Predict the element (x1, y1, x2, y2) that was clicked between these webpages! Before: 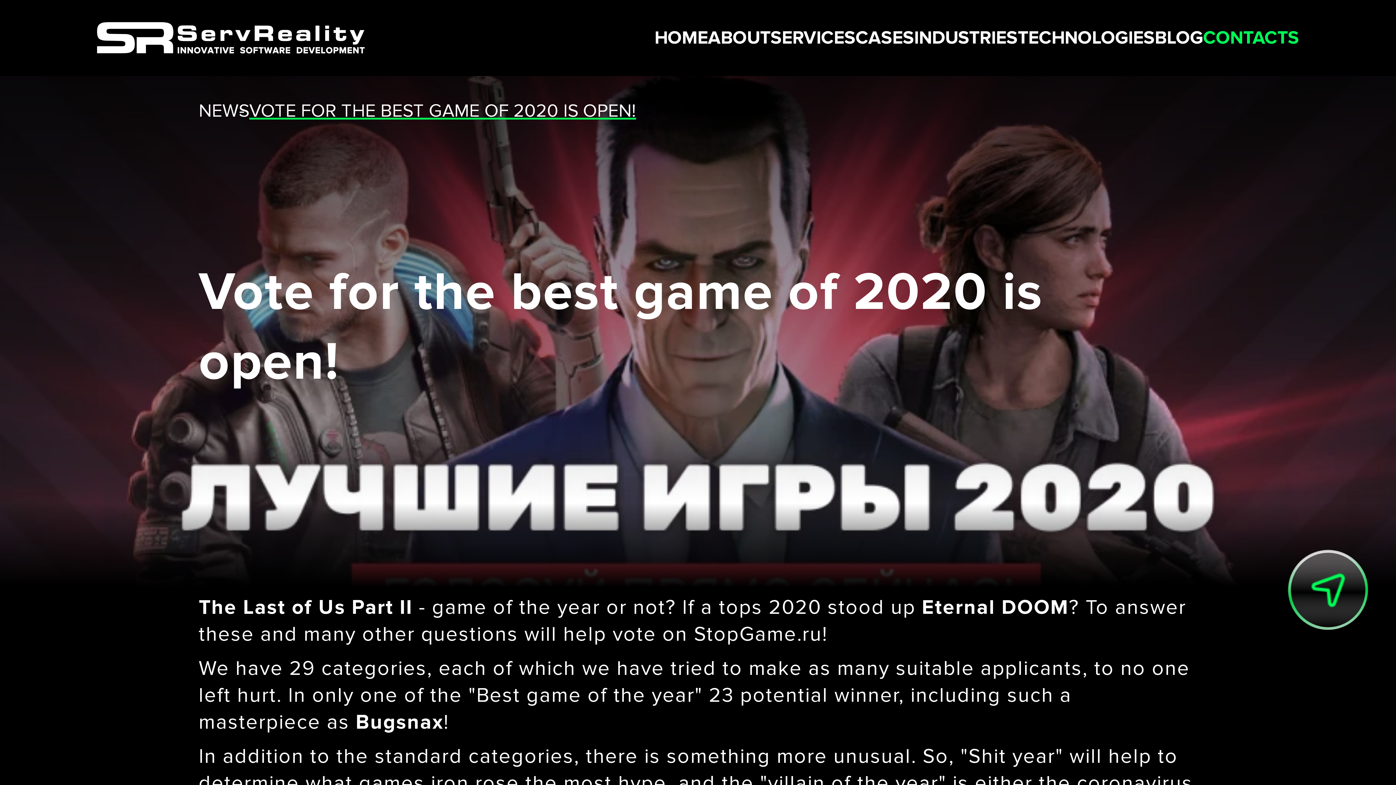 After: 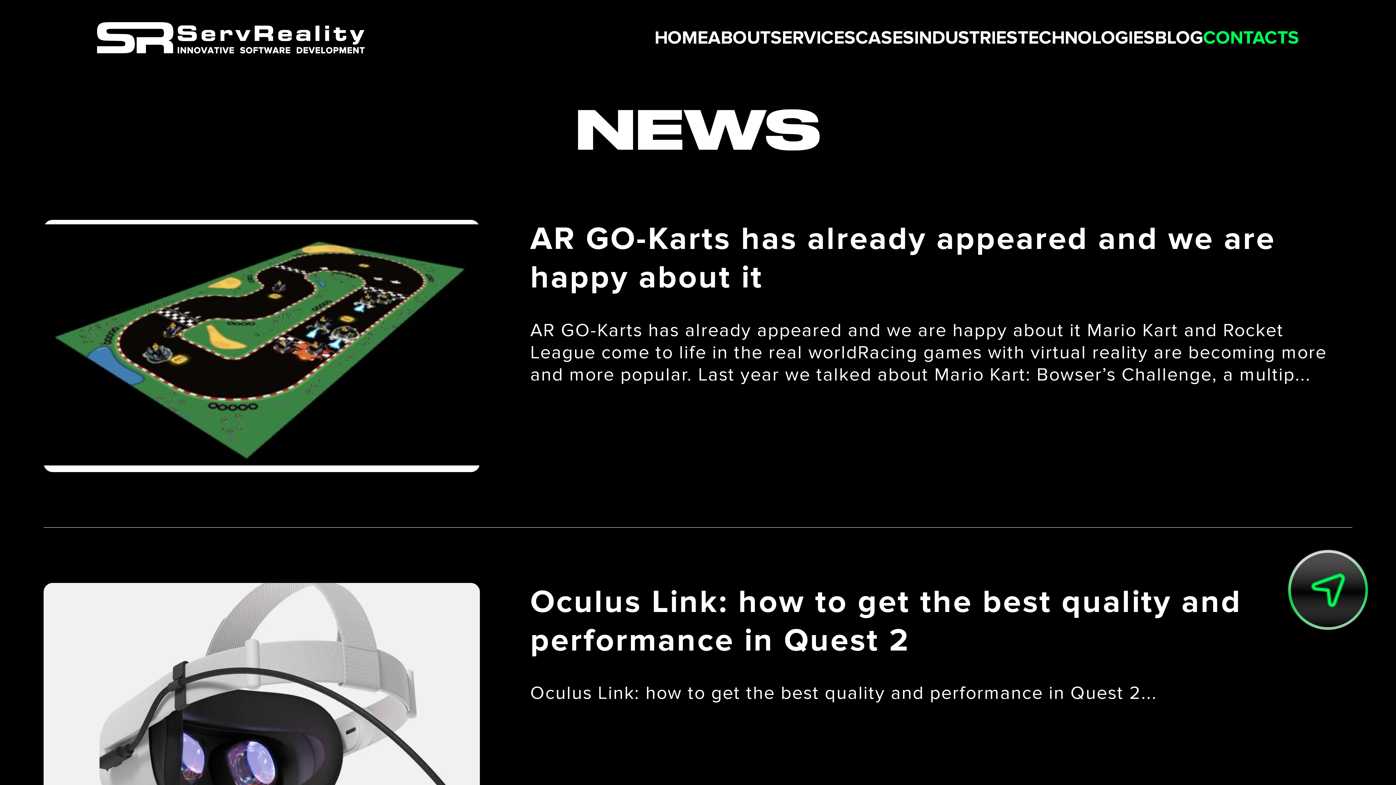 Action: label: NEWS bbox: (198, 99, 249, 122)